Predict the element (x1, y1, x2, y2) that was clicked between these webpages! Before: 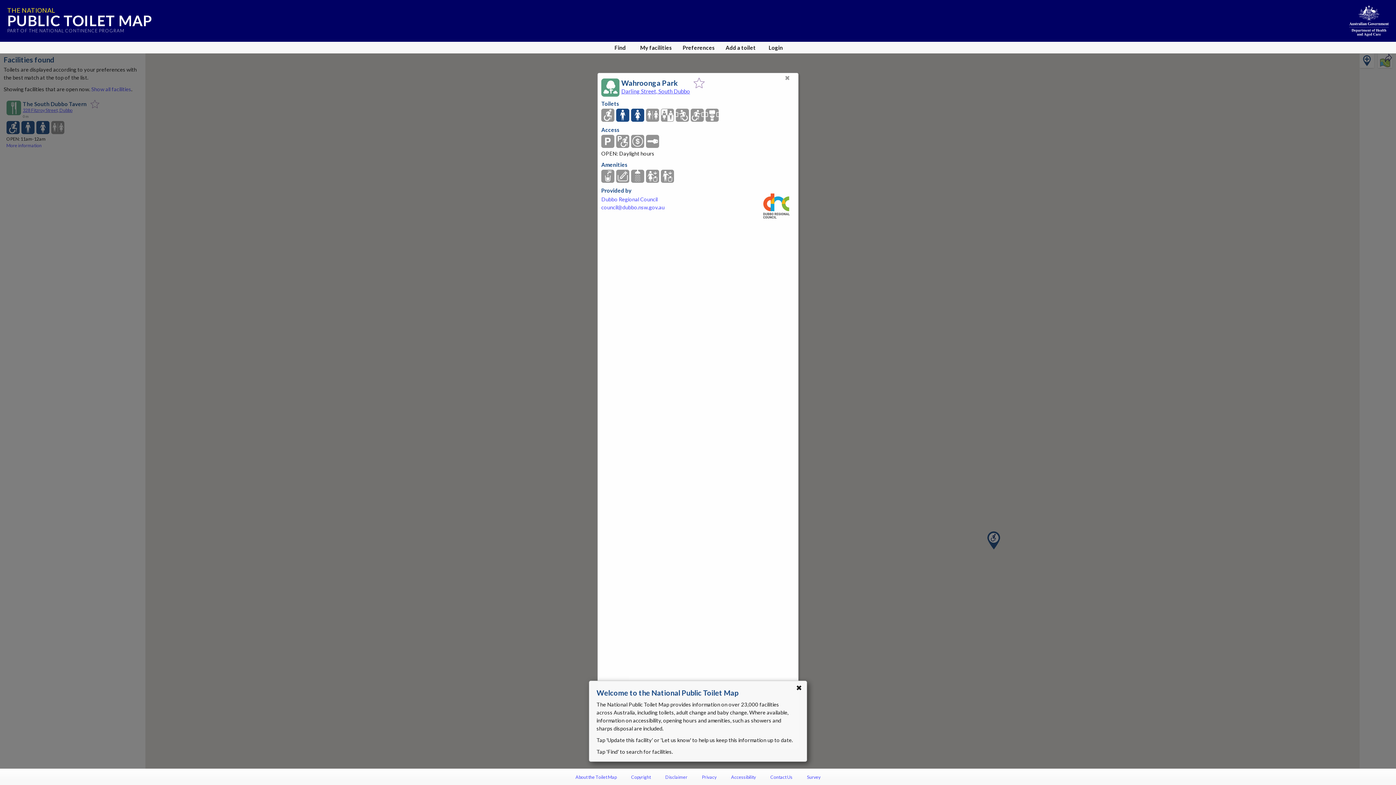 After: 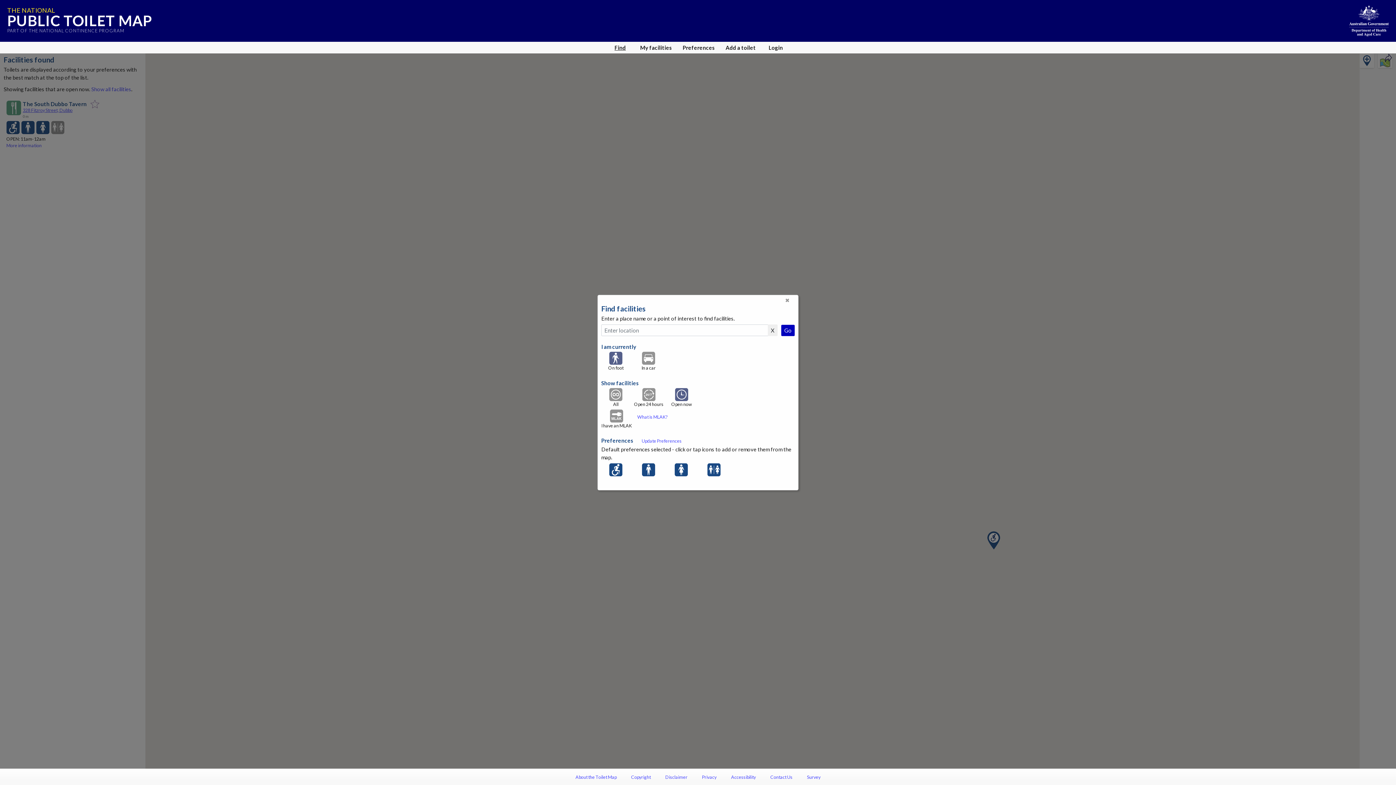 Action: bbox: (611, 43, 629, 51) label: Find